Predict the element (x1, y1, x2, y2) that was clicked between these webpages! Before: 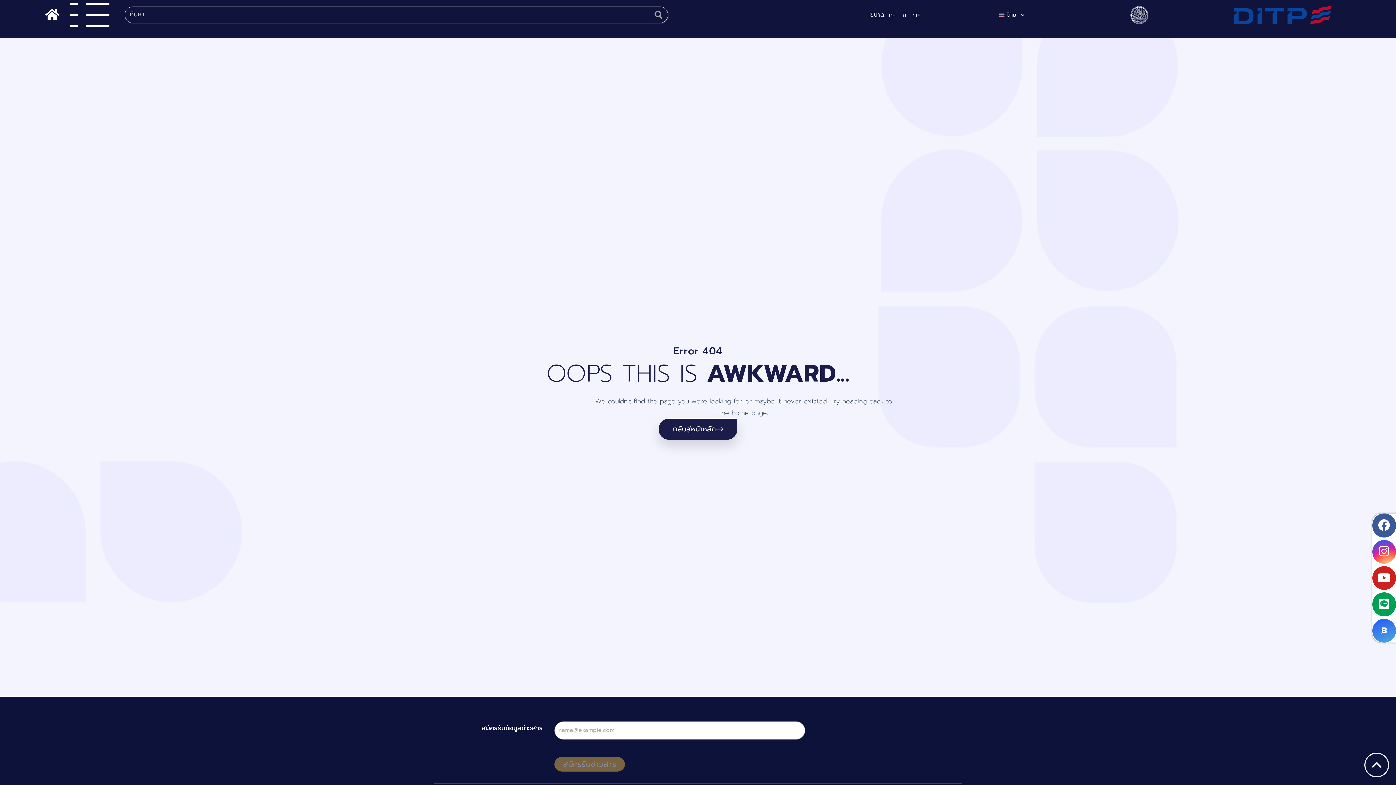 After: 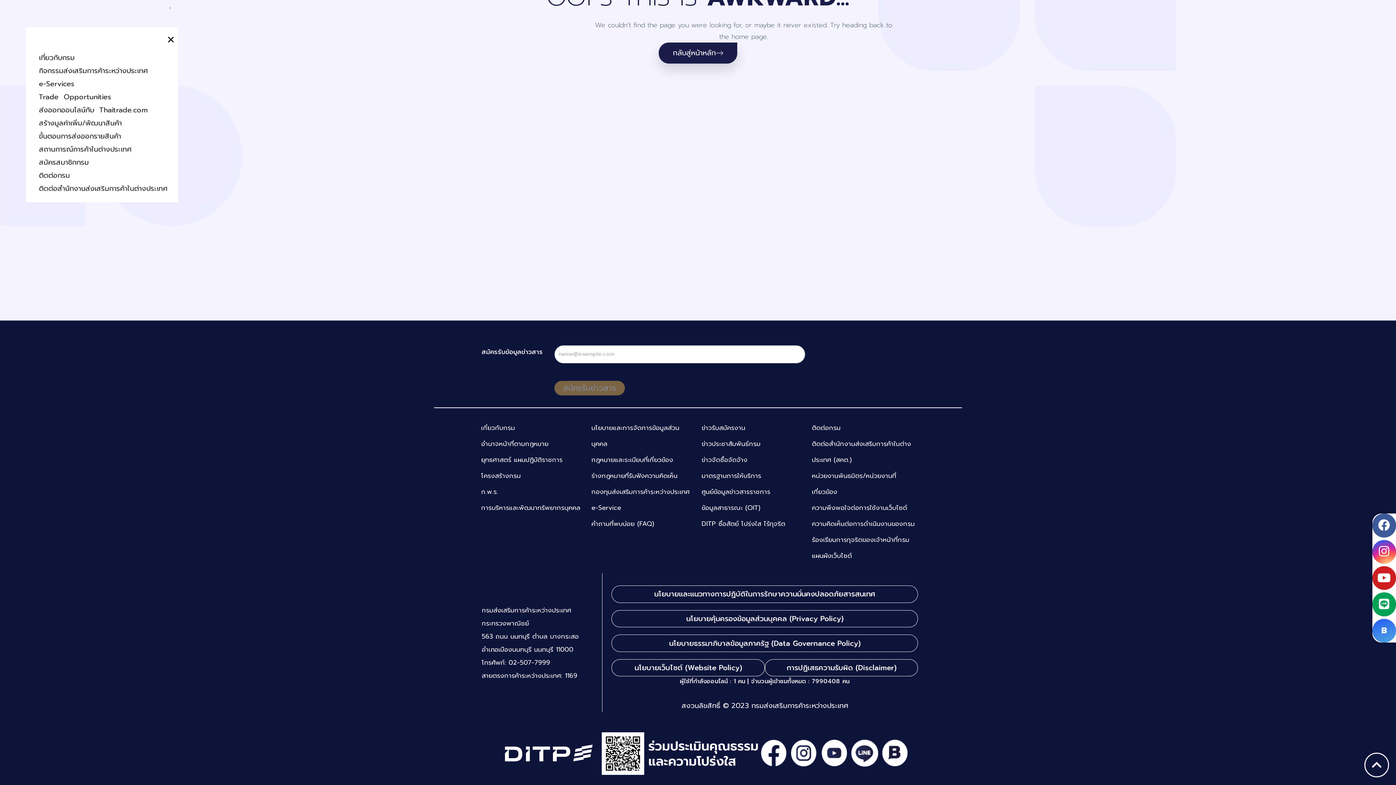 Action: bbox: (59, 2, 103, 24)